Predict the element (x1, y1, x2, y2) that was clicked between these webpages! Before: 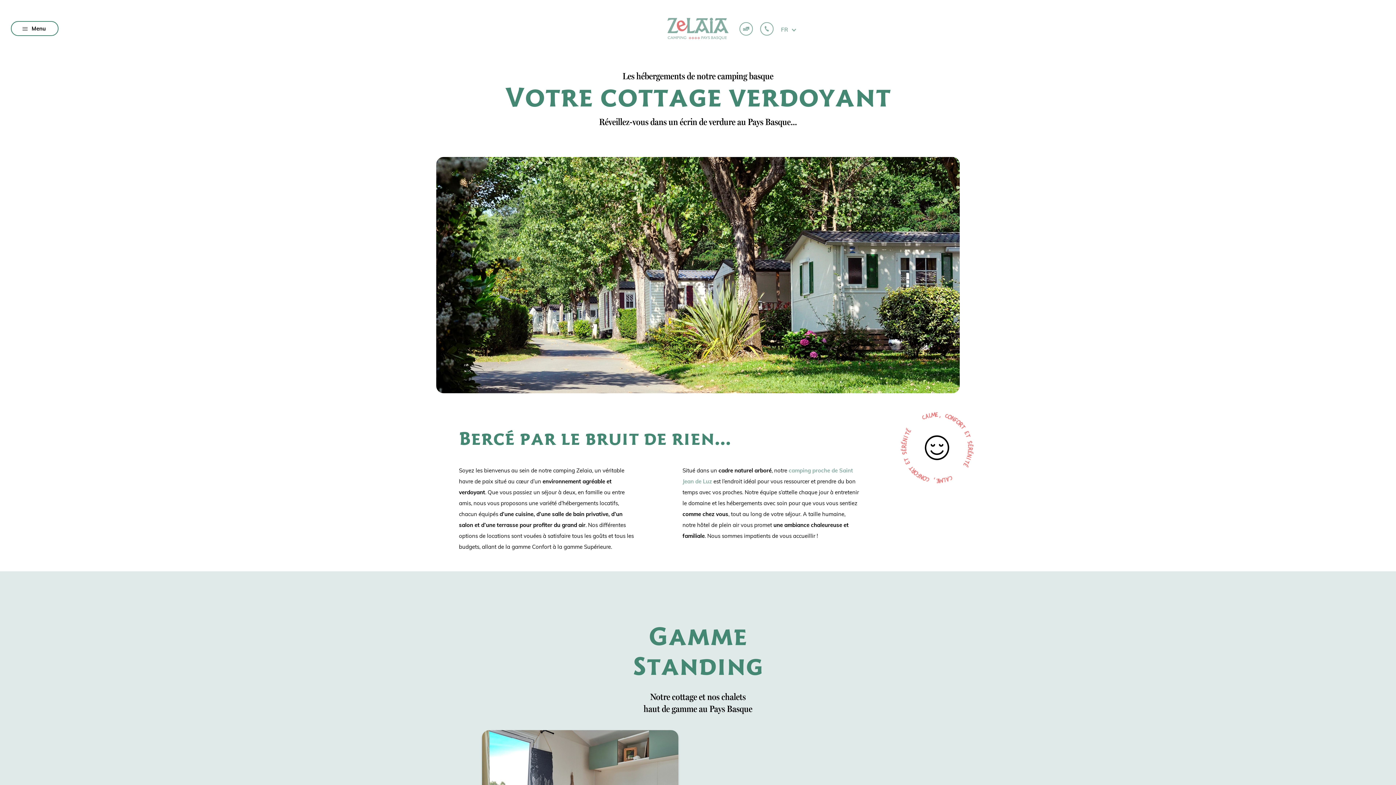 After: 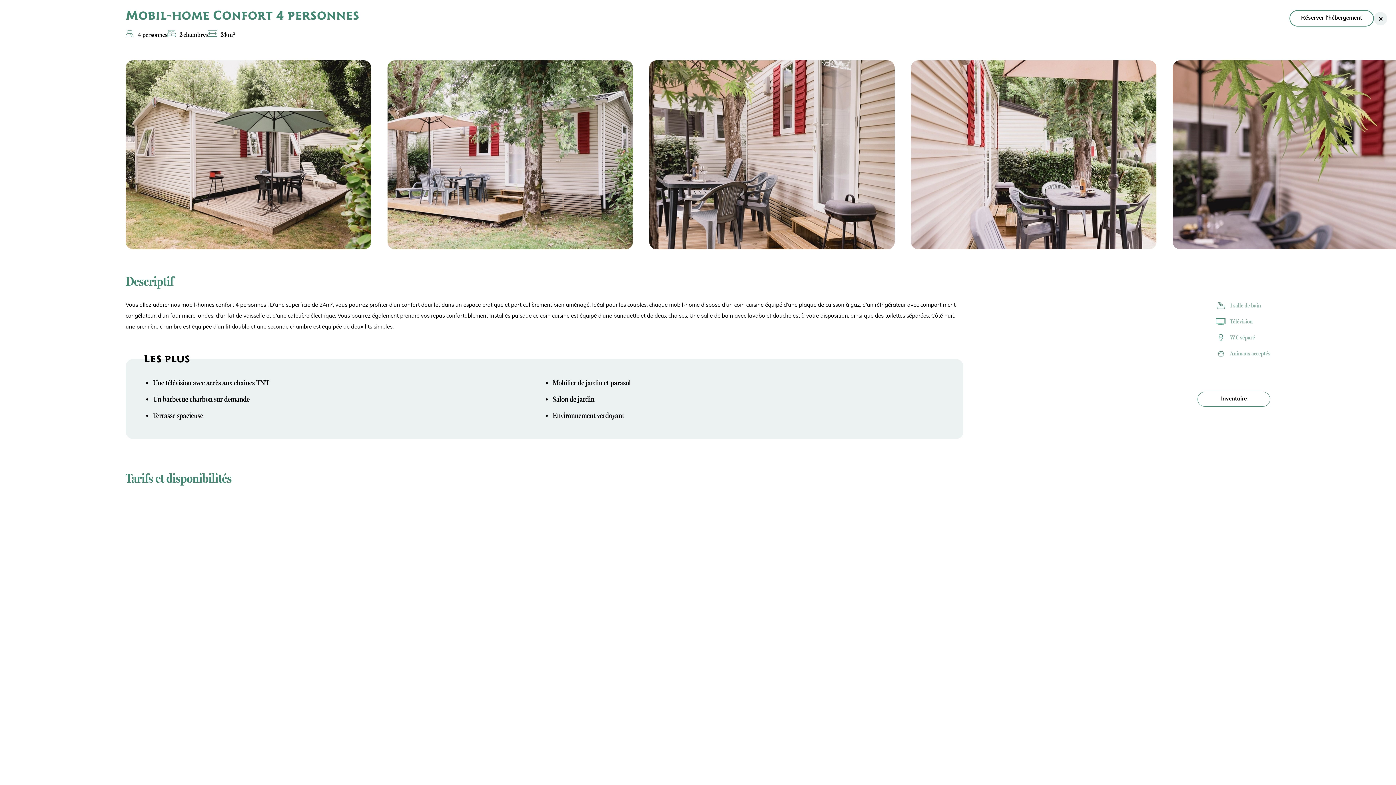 Action: label: Paiement du solde bbox: (739, 22, 753, 35)